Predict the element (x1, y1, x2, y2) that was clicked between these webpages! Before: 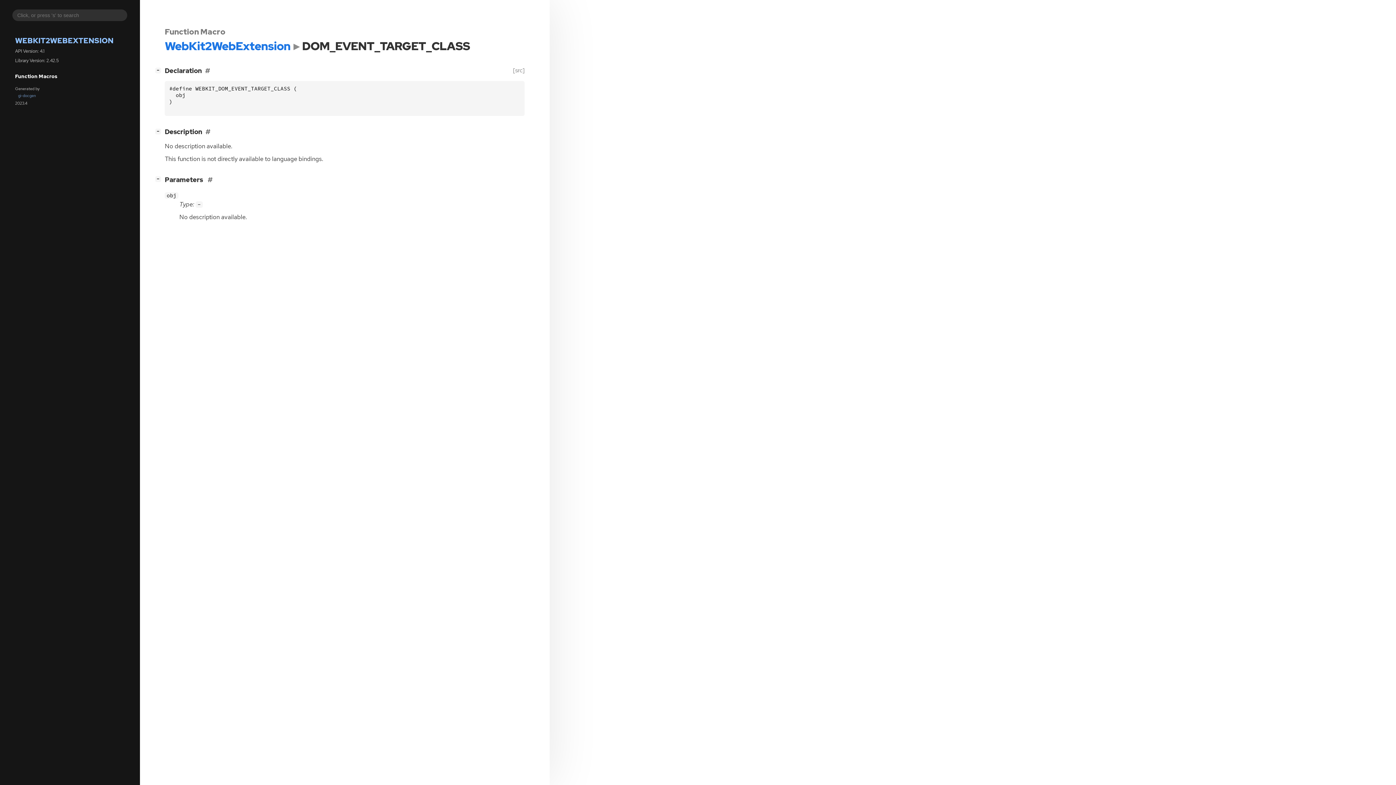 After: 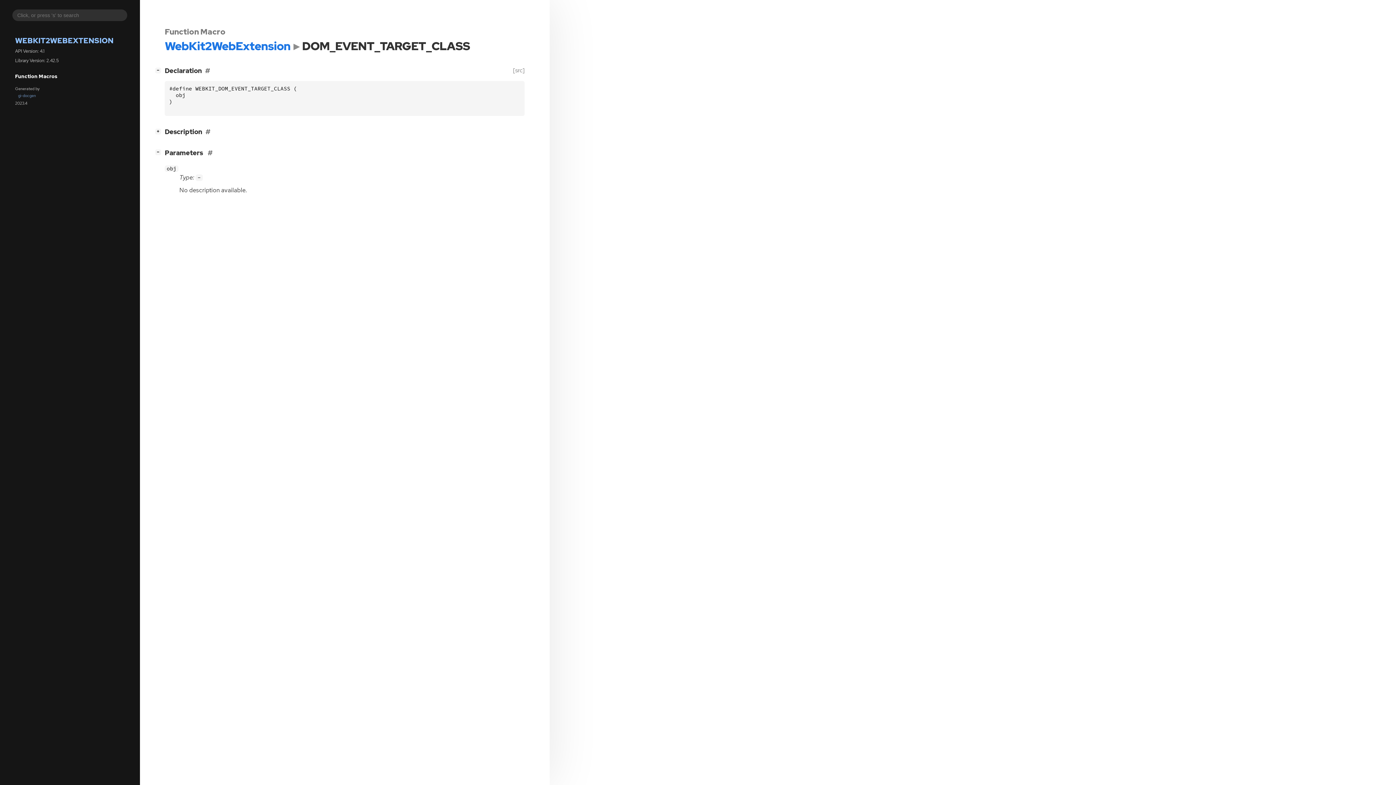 Action: label: [−] bbox: (154, 127, 524, 134)